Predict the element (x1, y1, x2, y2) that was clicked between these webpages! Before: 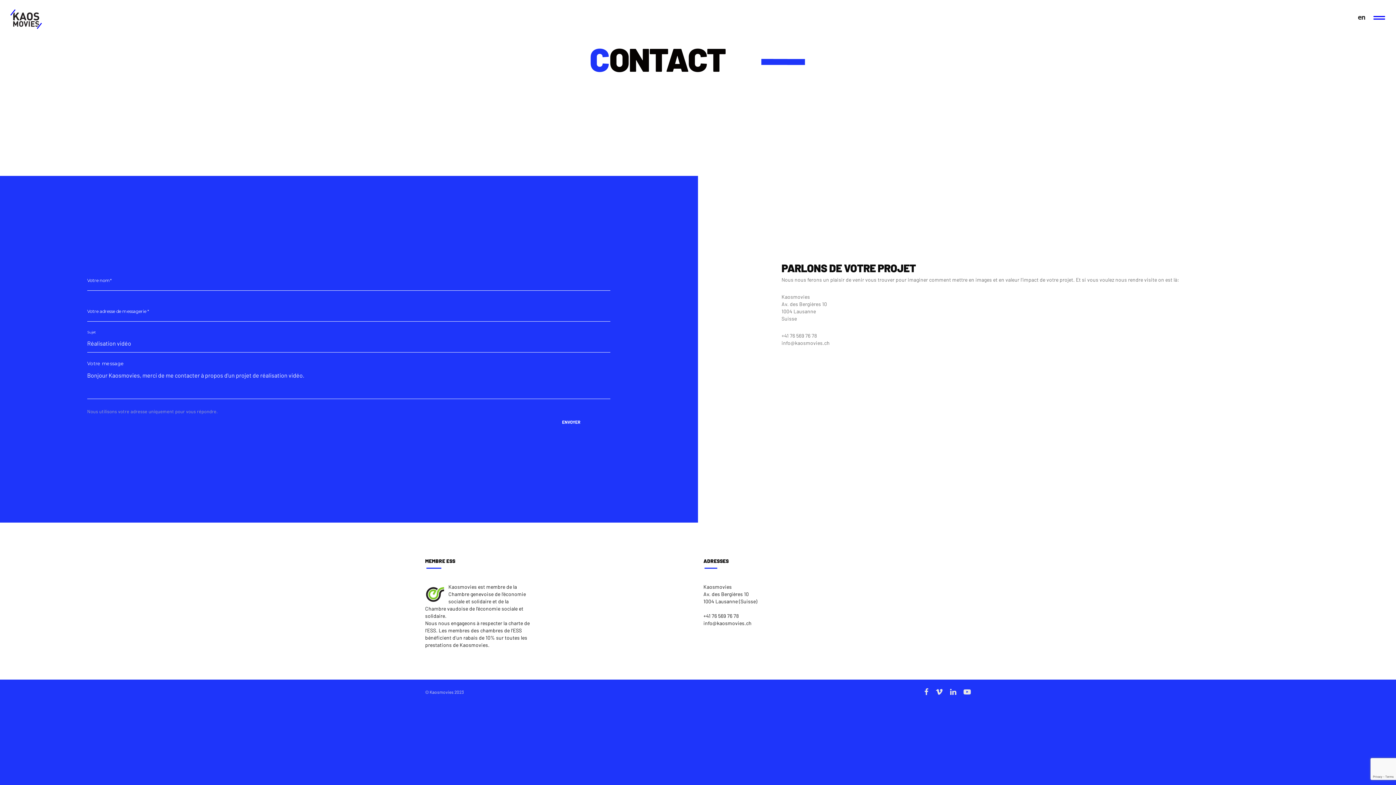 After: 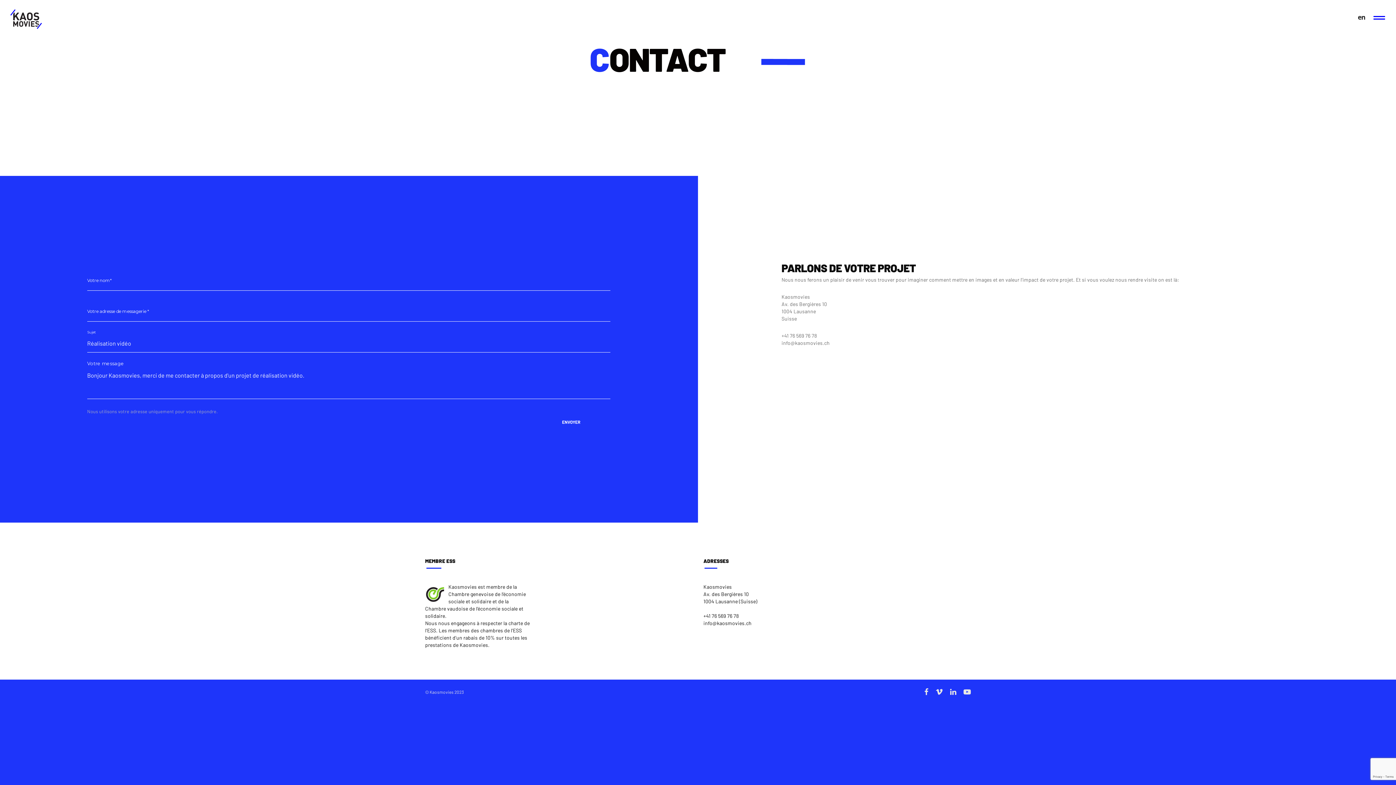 Action: bbox: (703, 620, 751, 626) label: info@kaosmovies.ch